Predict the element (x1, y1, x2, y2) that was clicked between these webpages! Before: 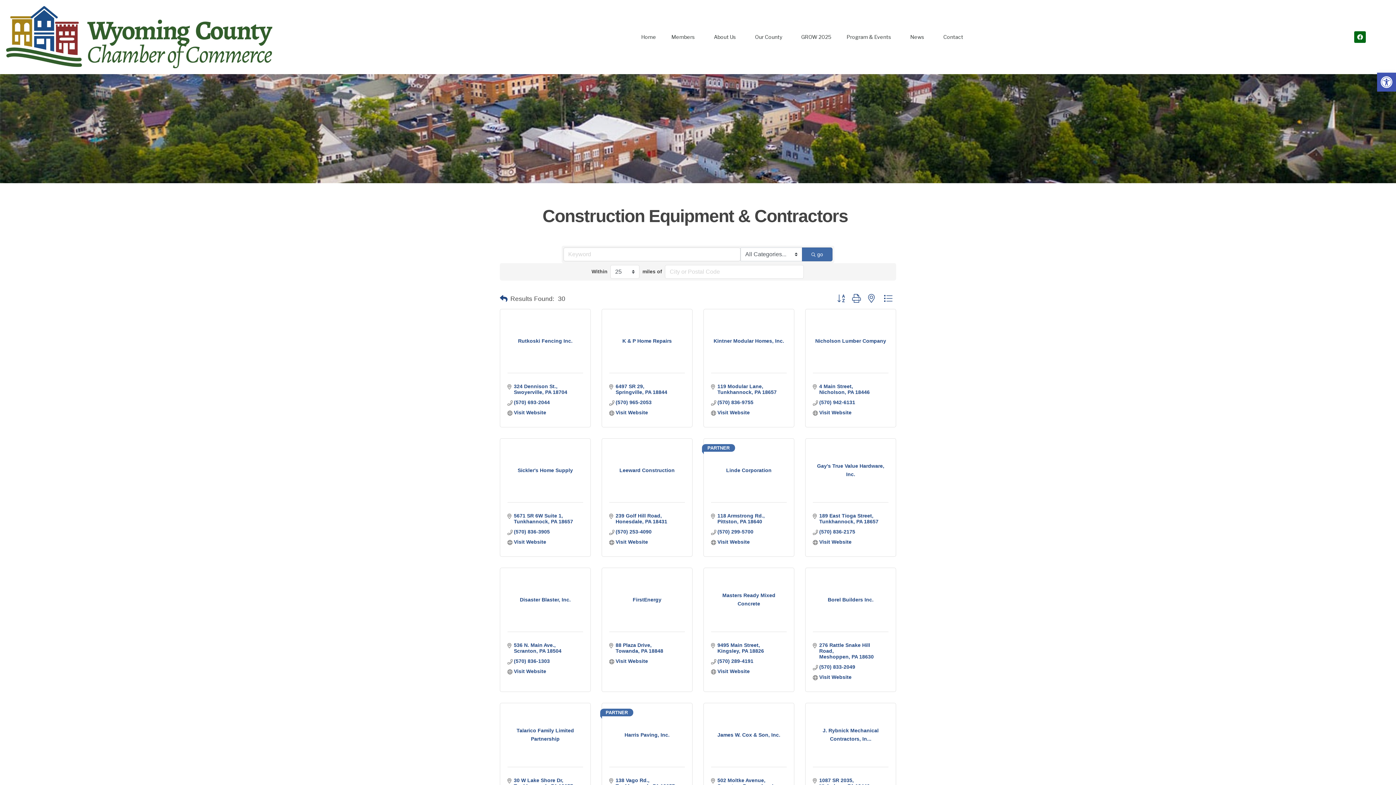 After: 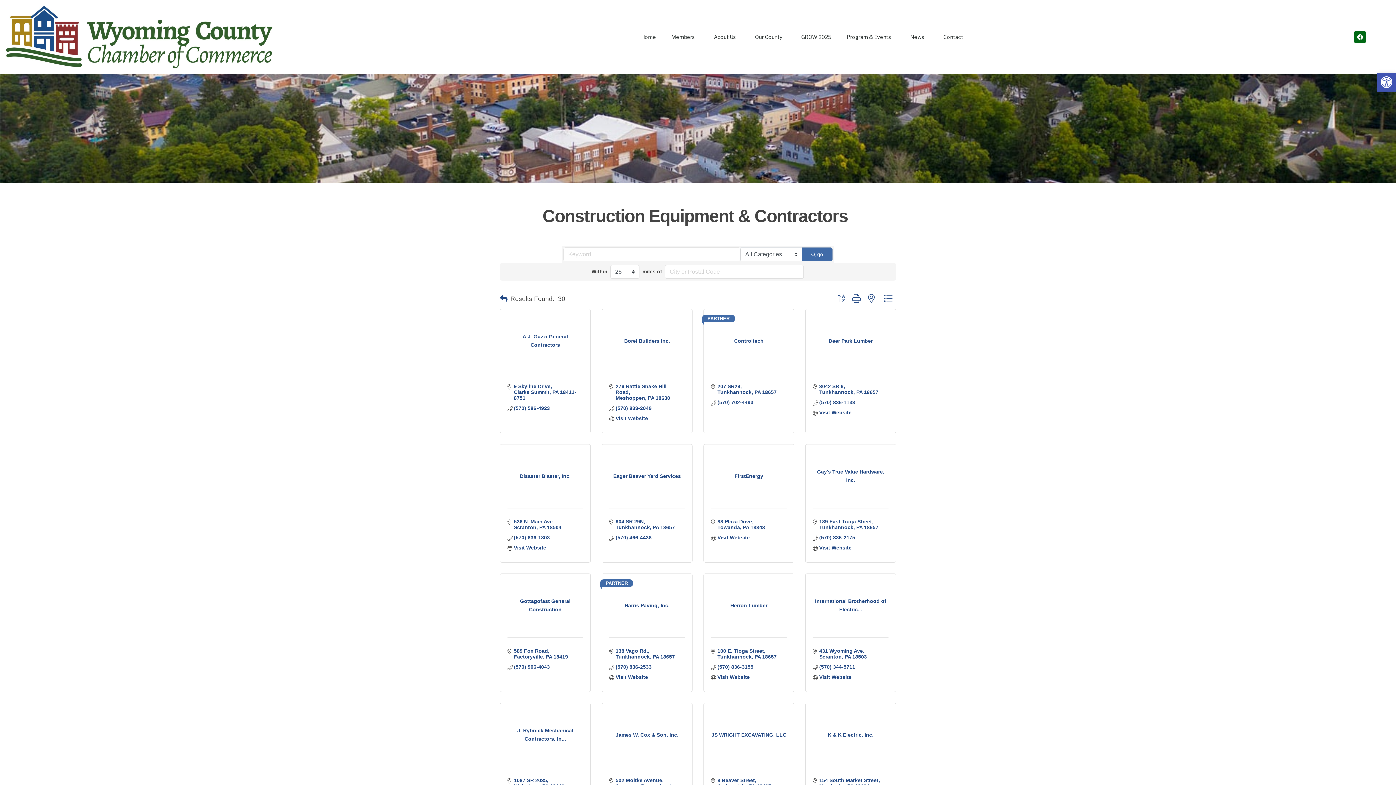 Action: bbox: (833, 291, 848, 306)